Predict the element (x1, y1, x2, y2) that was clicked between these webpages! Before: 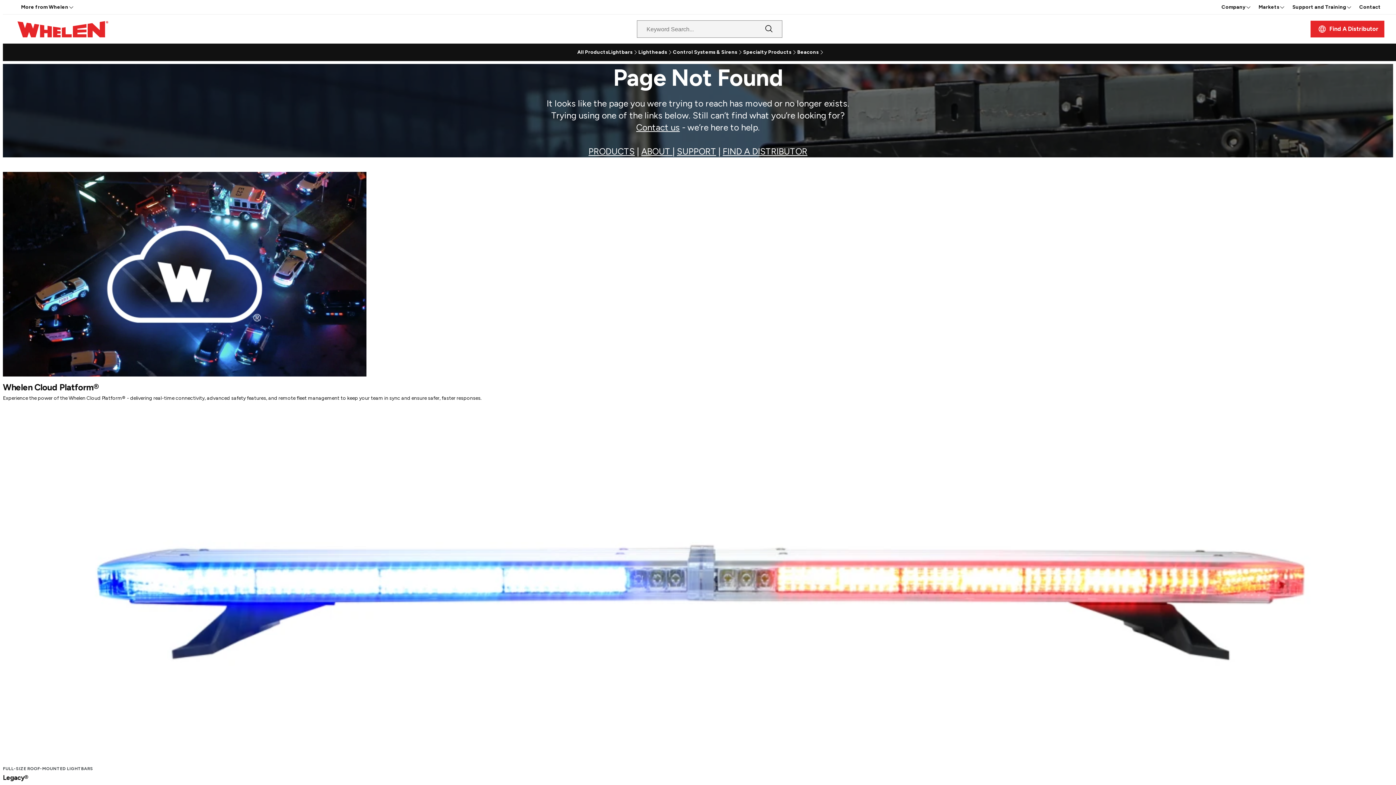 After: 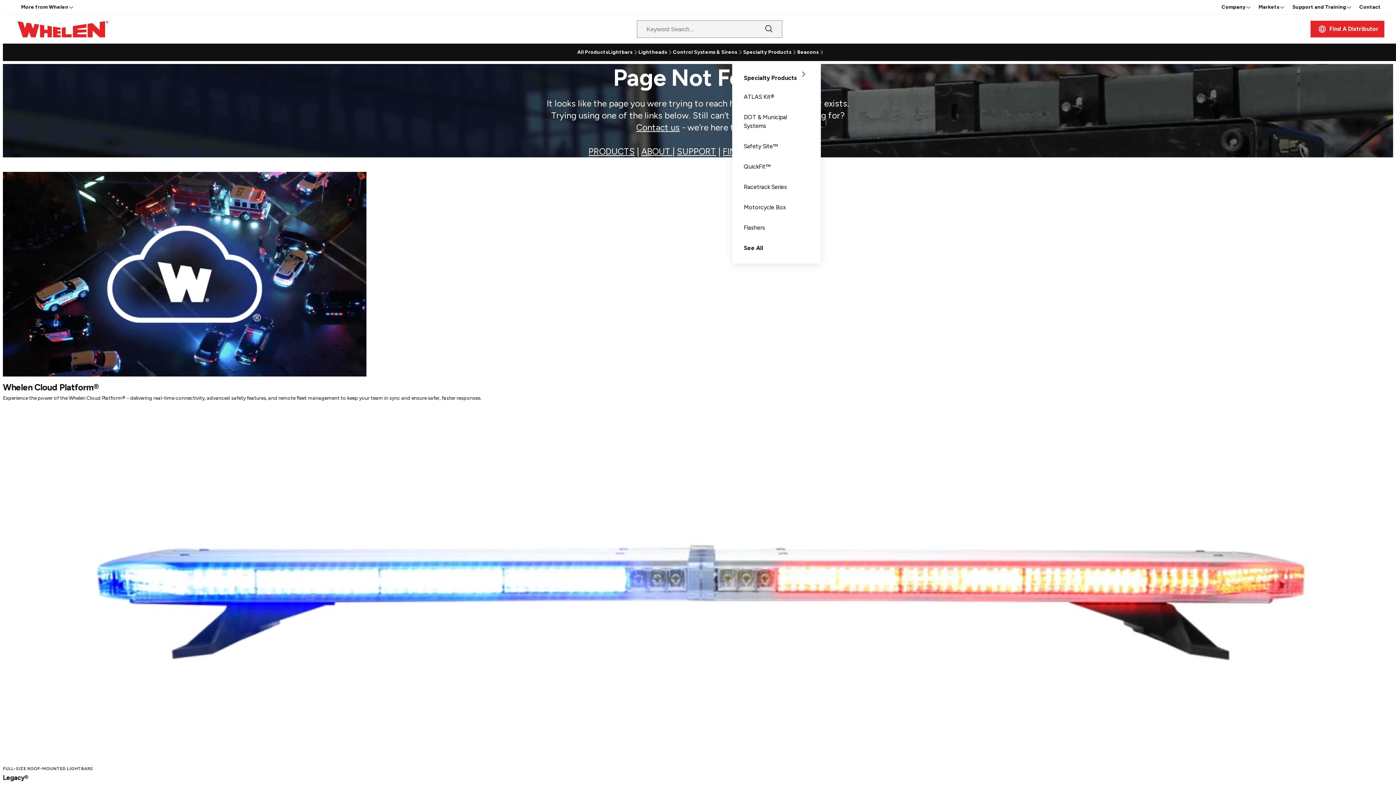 Action: label: More bbox: (791, 49, 797, 55)